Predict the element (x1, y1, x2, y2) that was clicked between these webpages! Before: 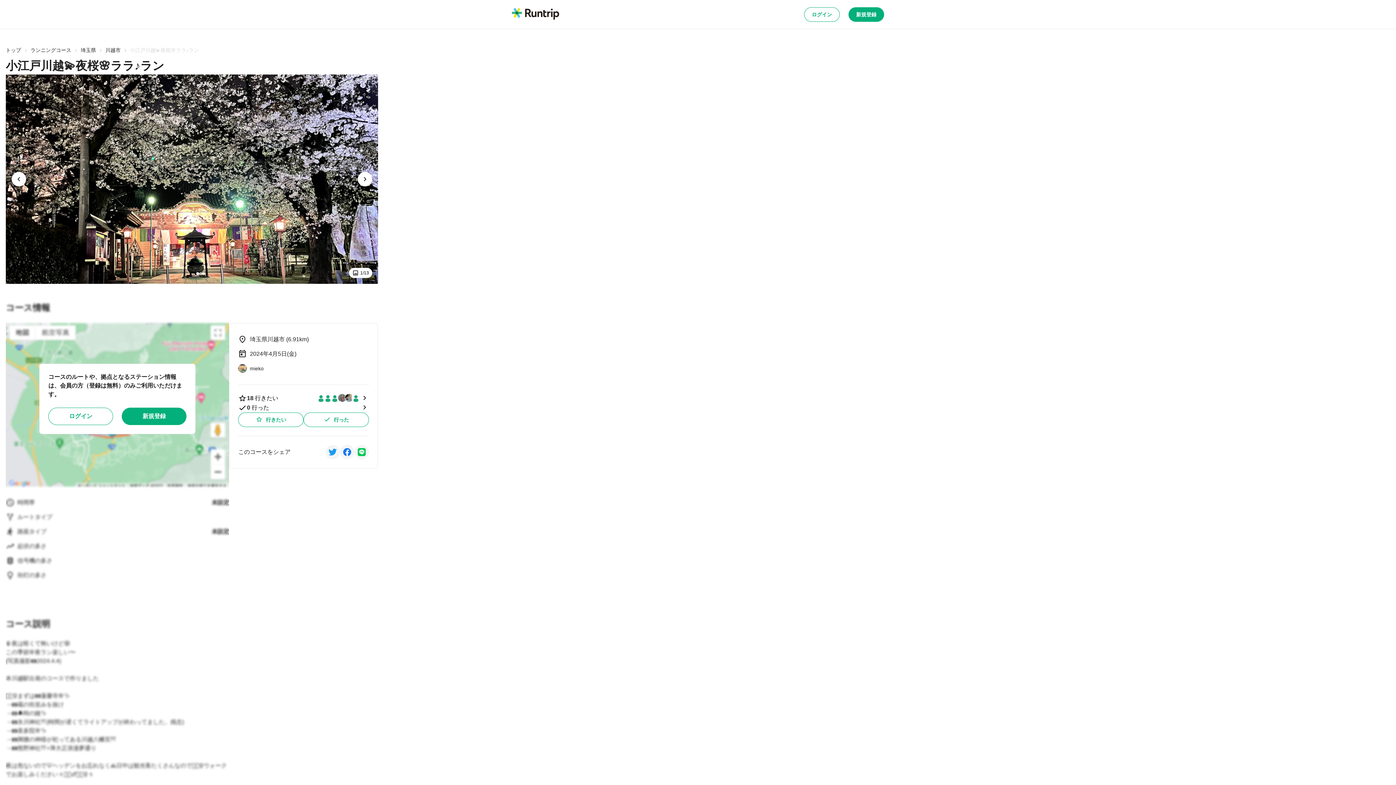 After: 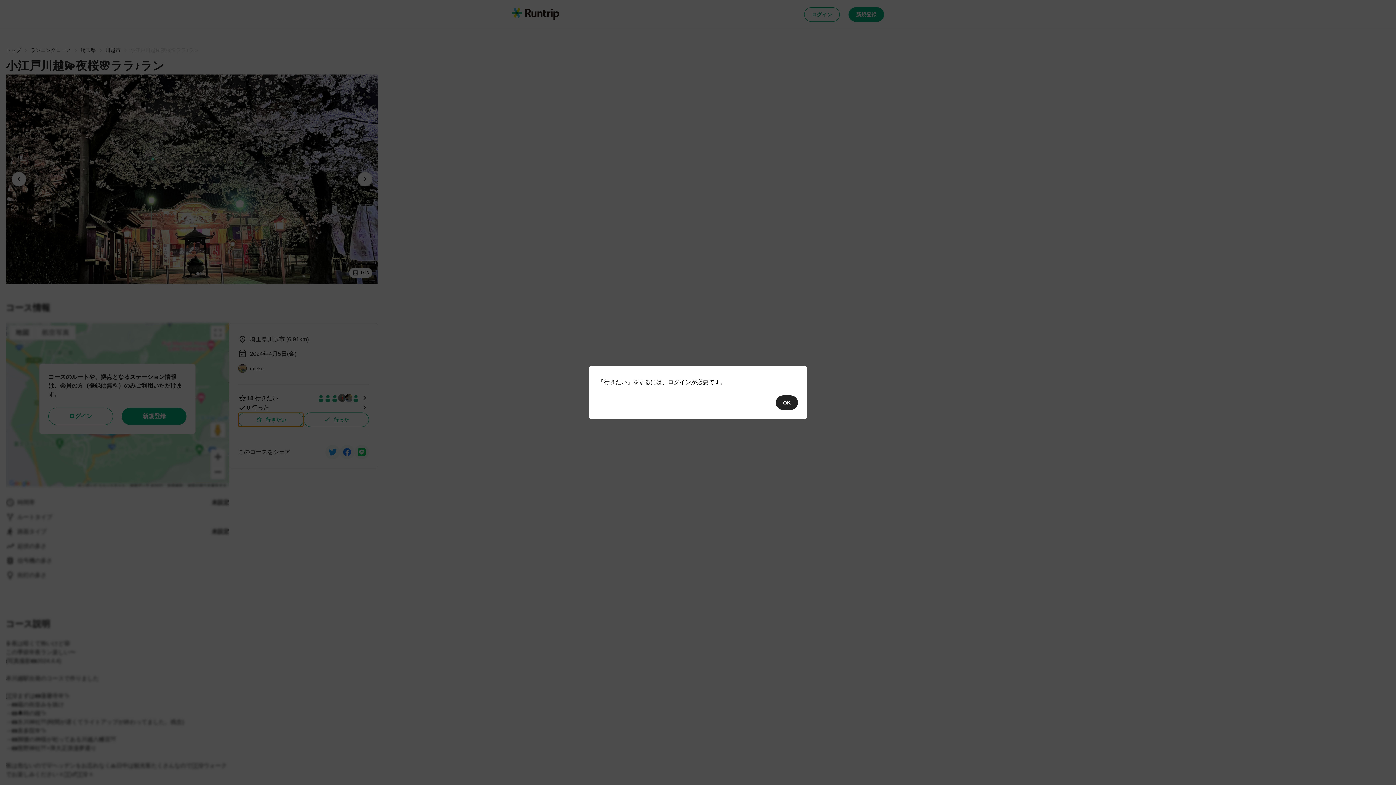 Action: bbox: (238, 412, 303, 427) label: 行きたい